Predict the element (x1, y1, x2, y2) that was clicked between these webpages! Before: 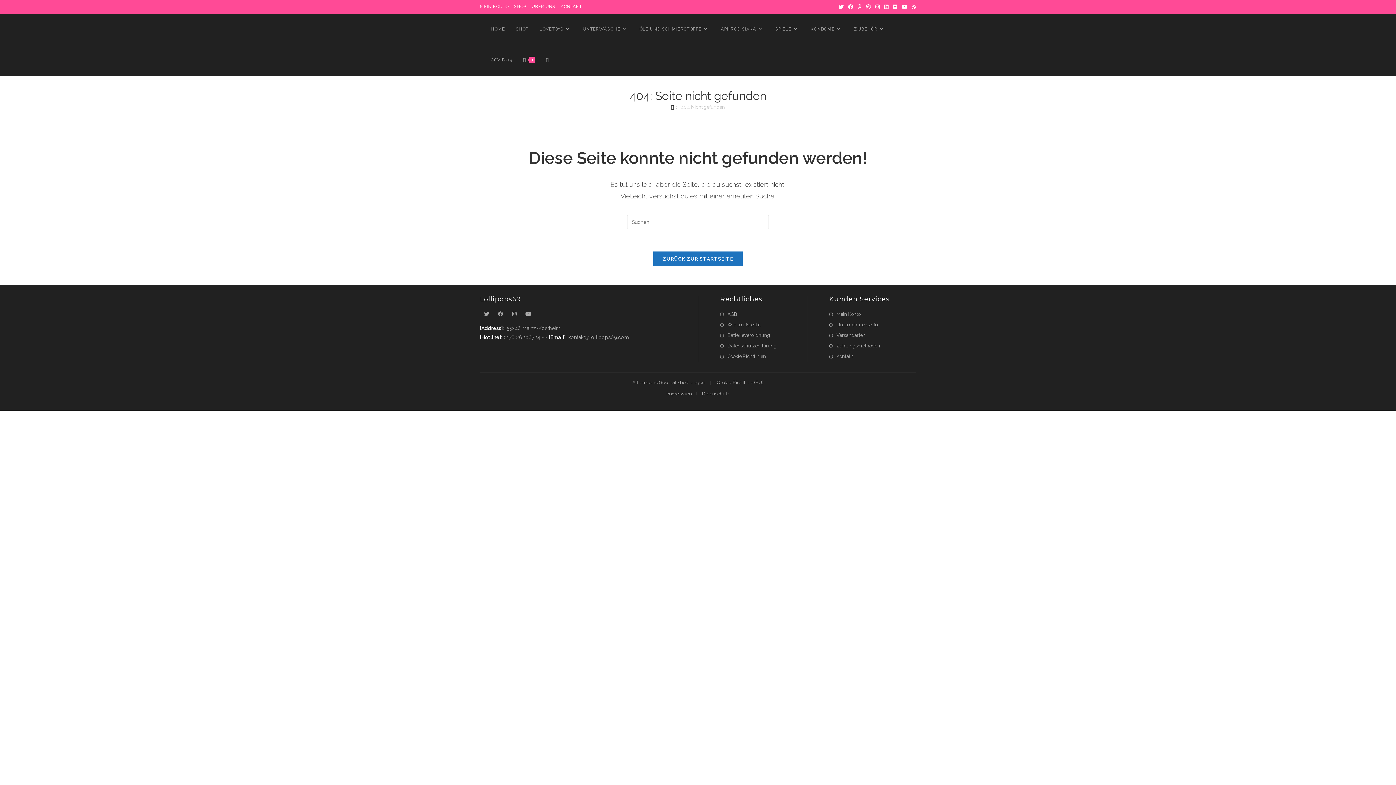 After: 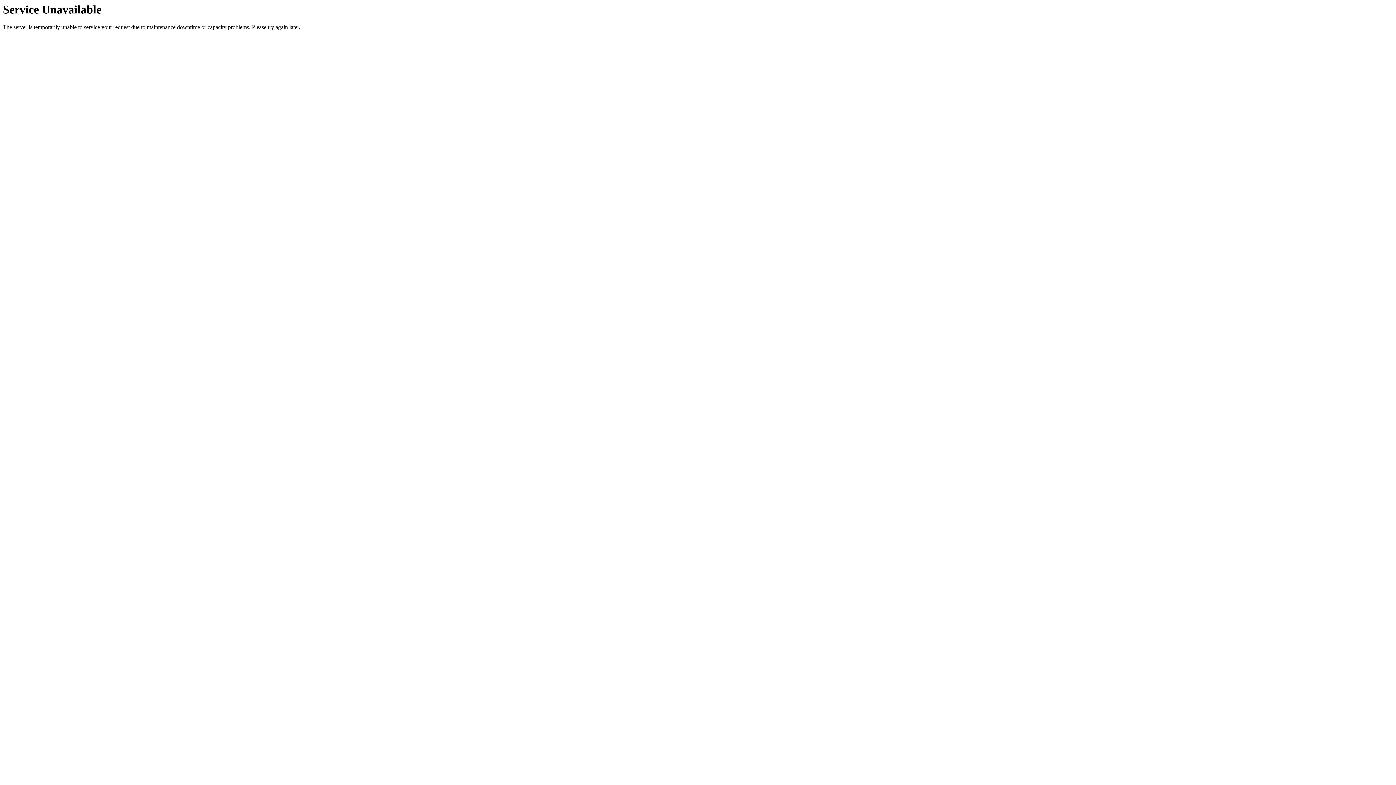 Action: bbox: (514, 2, 526, 10) label: SHOP